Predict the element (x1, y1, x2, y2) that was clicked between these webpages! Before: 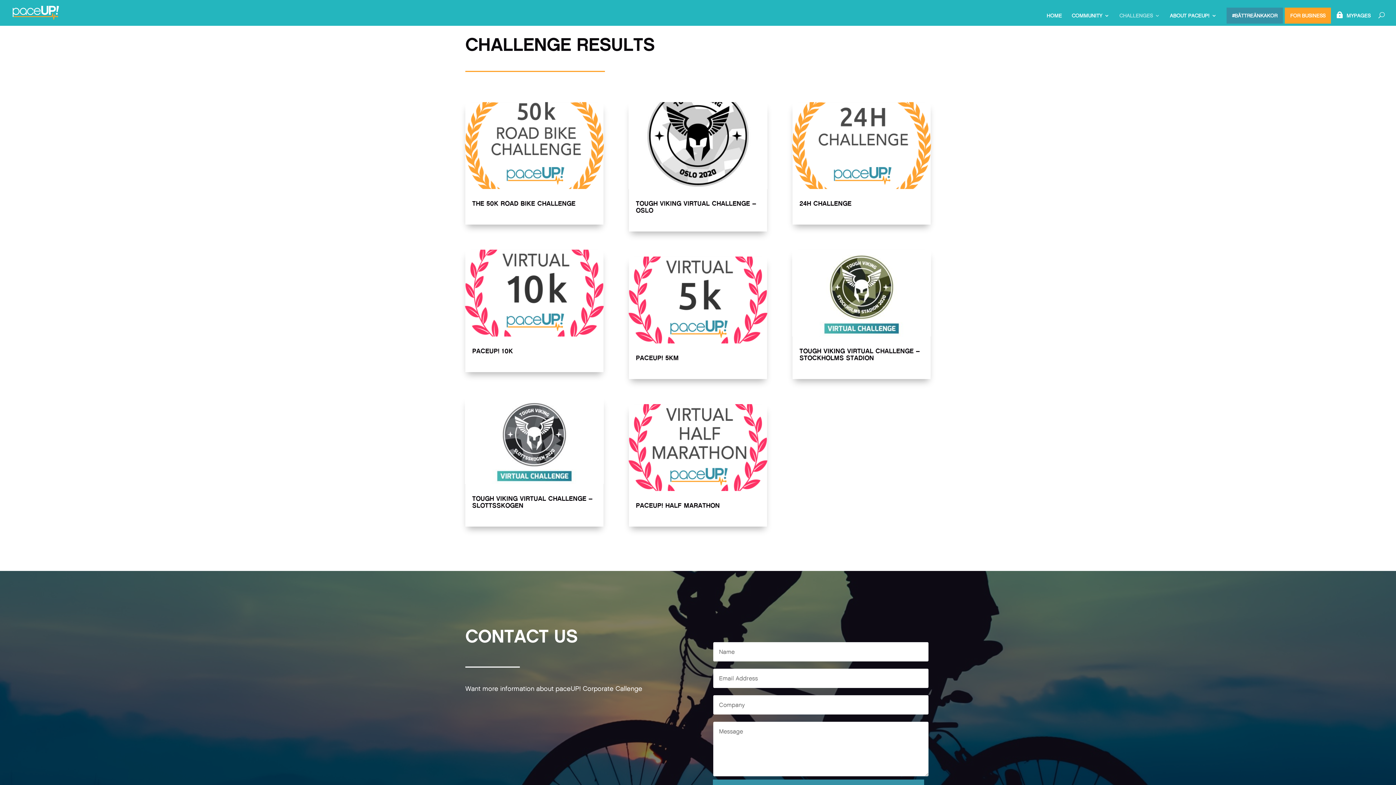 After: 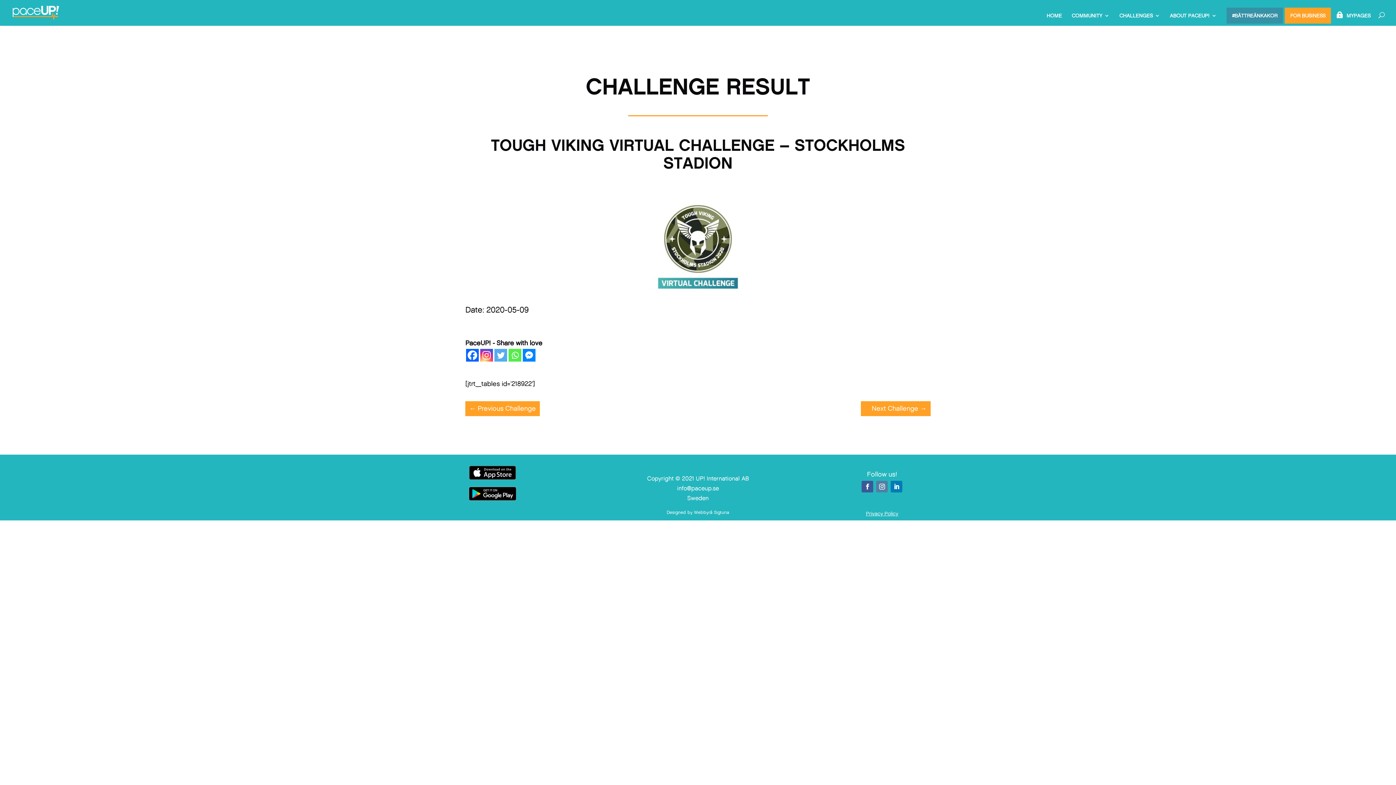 Action: bbox: (792, 249, 931, 336)